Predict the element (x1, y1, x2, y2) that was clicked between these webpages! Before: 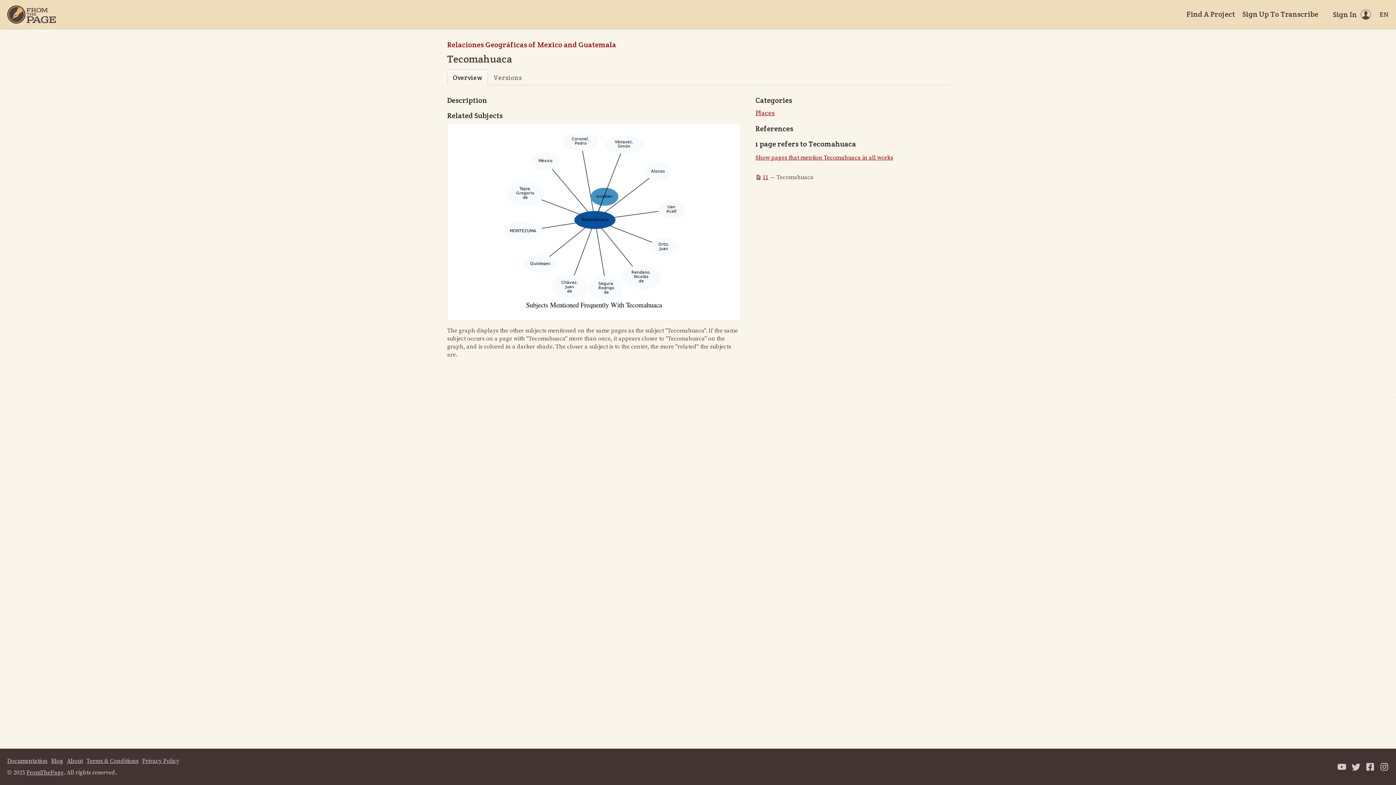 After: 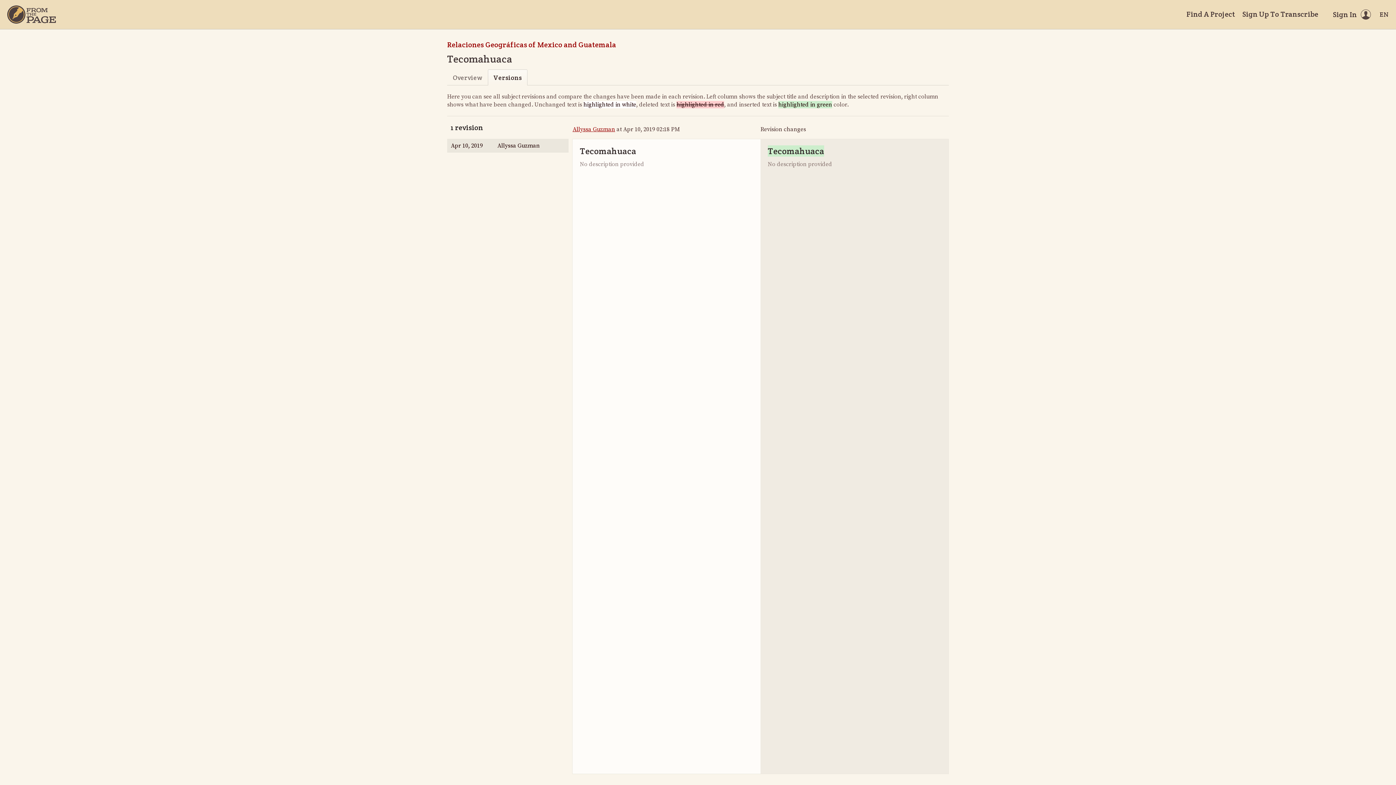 Action: bbox: (487, 69, 527, 85) label: Versions